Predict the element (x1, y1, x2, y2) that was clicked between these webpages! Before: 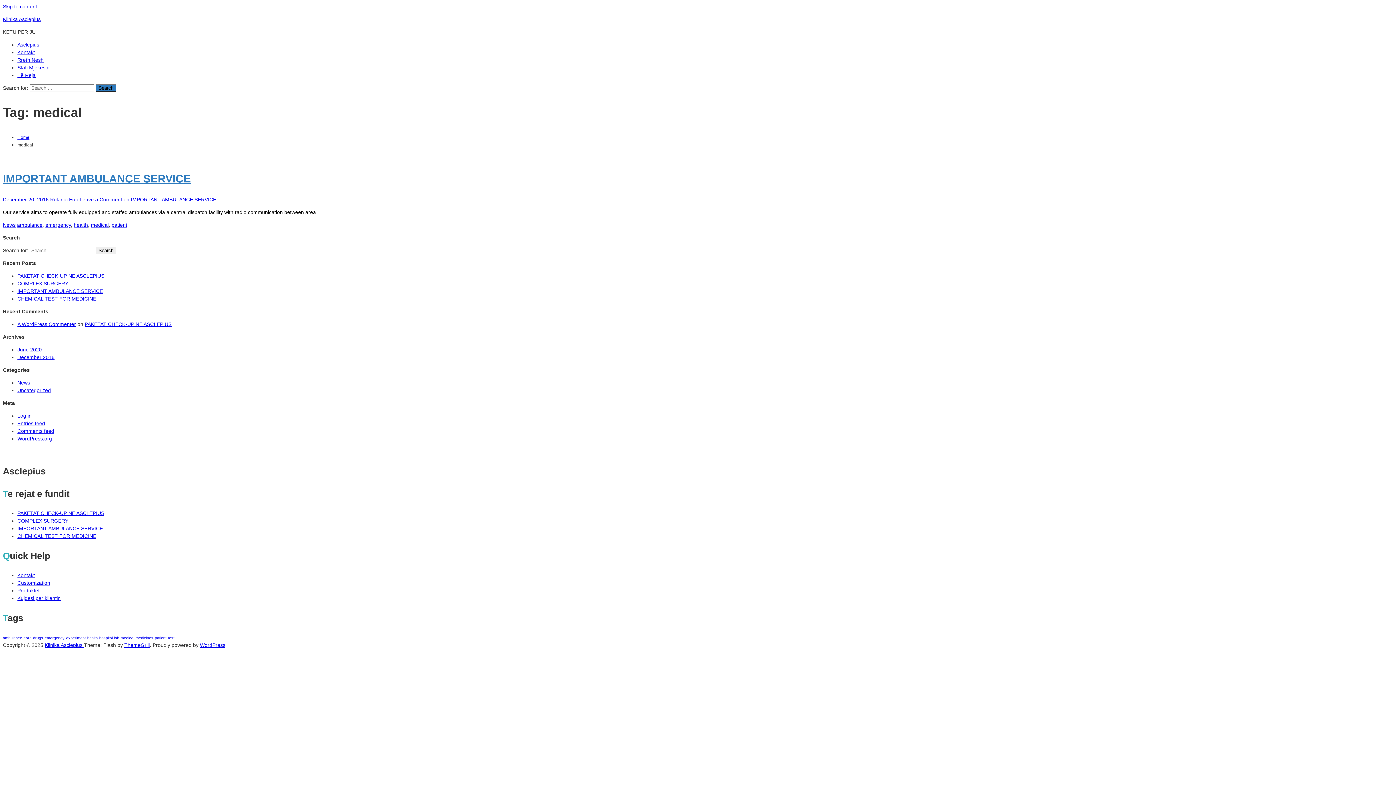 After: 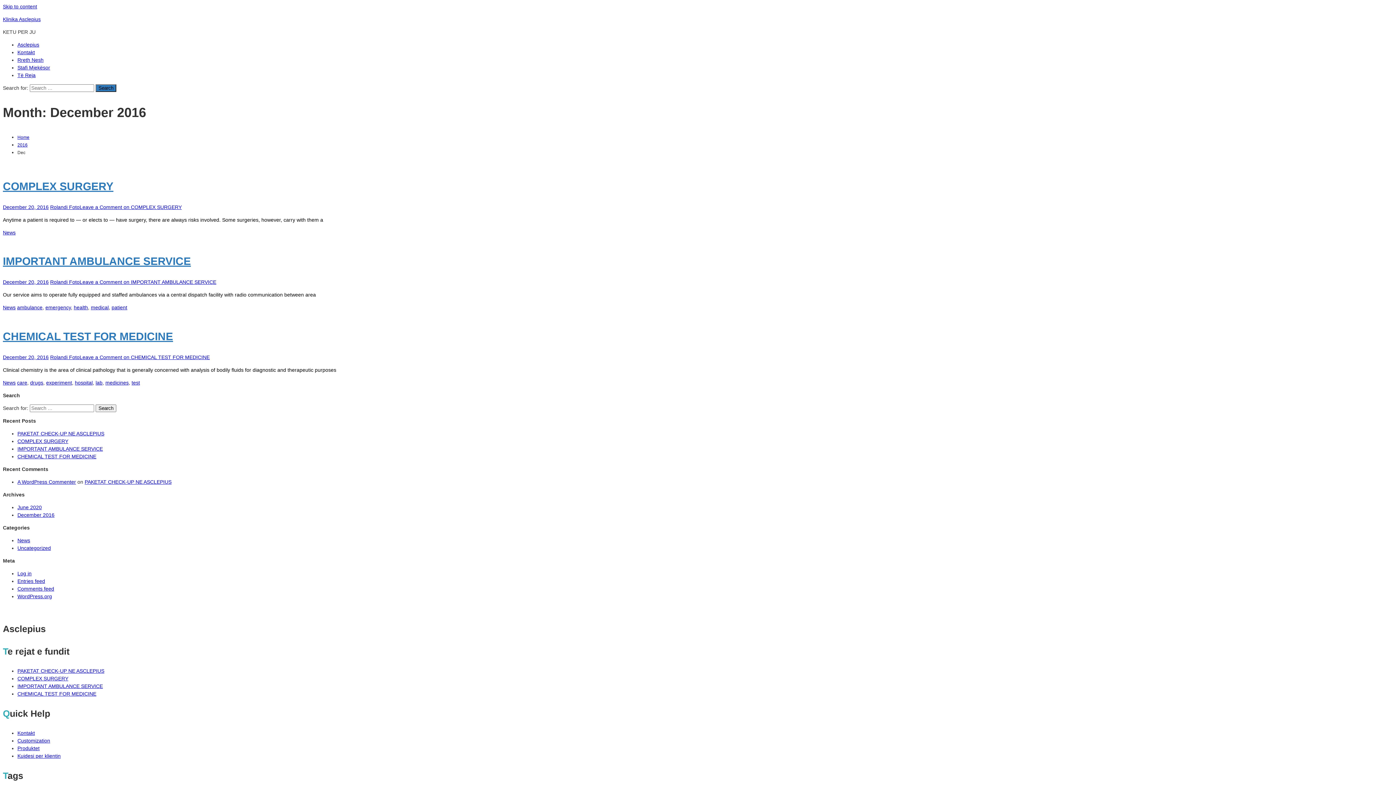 Action: bbox: (17, 354, 54, 360) label: December 2016